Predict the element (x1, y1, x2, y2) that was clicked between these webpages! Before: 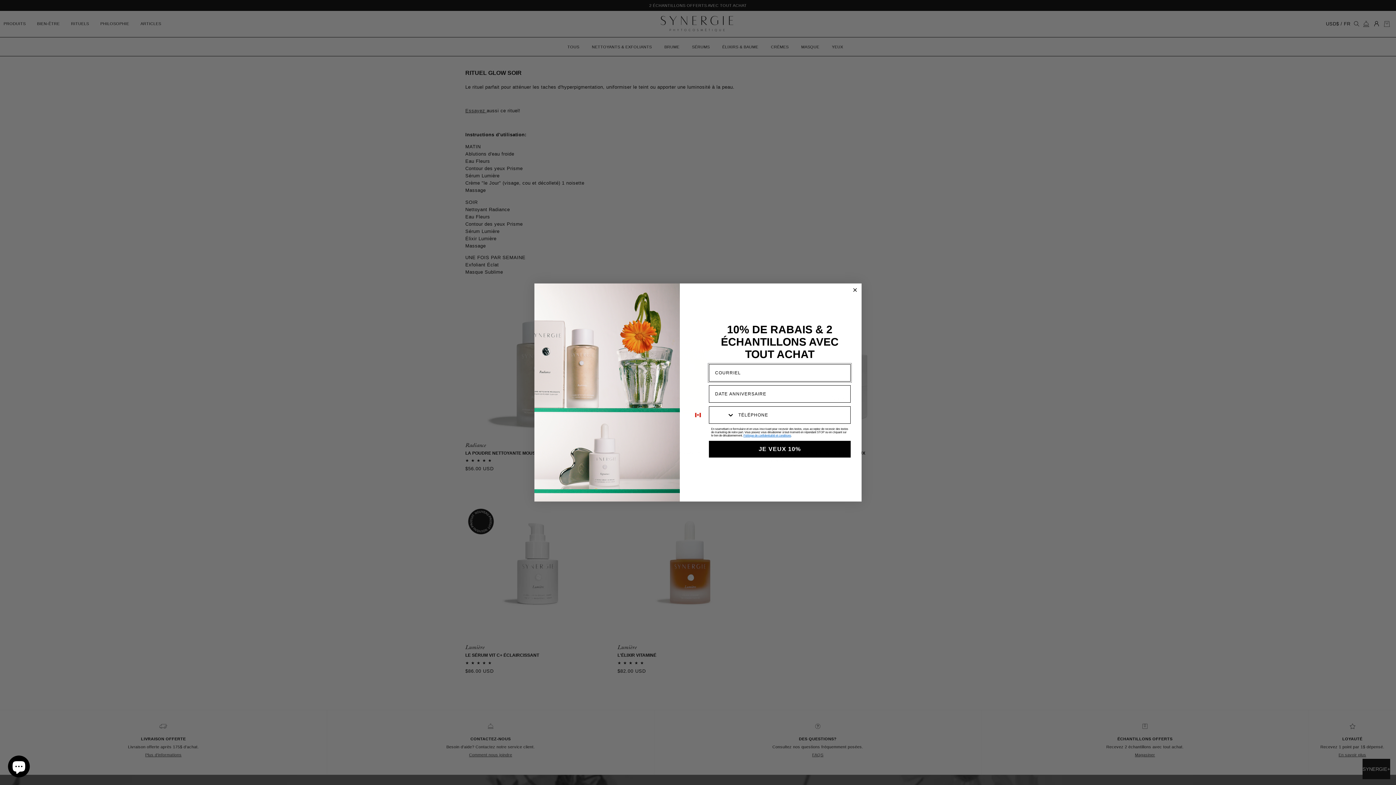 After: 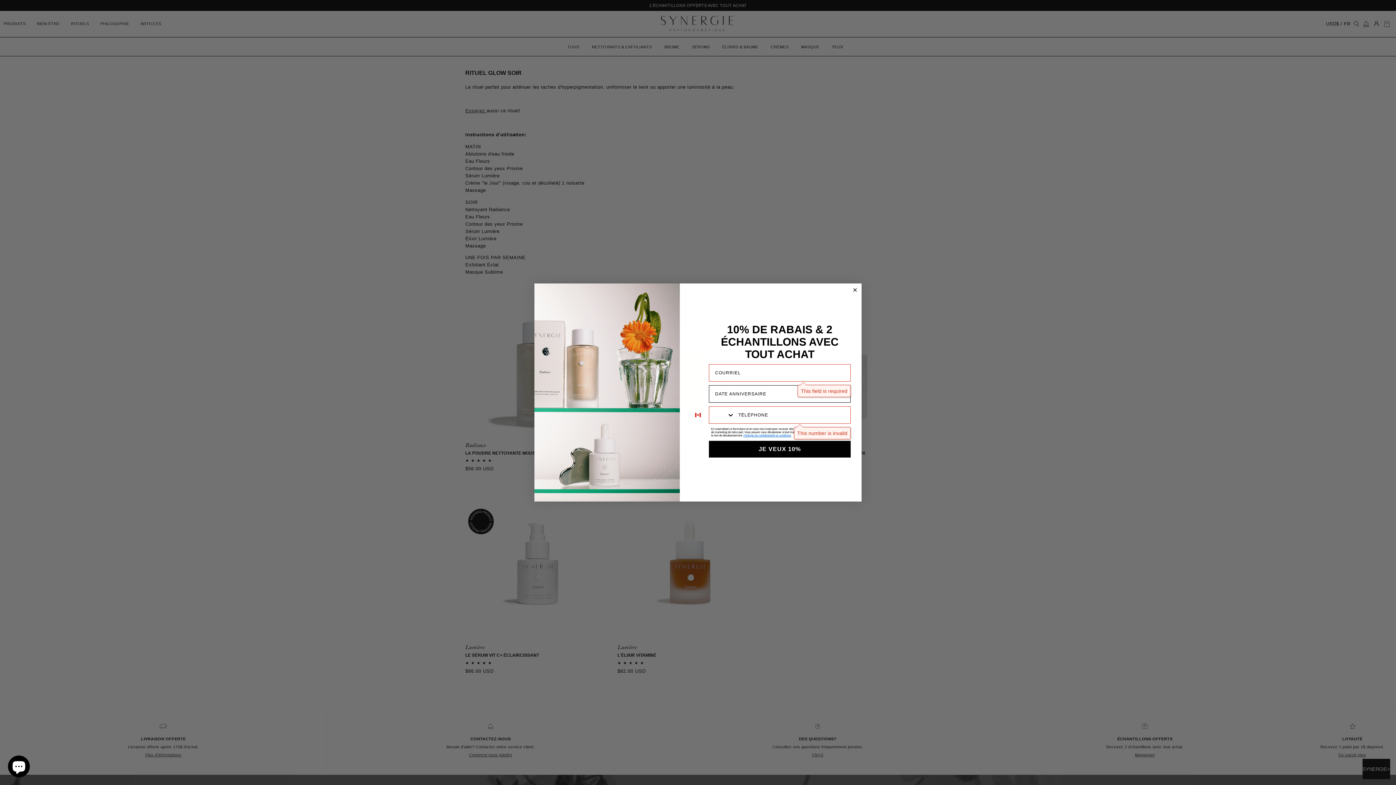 Action: label: JE VEUX 10% bbox: (709, 447, 850, 463)